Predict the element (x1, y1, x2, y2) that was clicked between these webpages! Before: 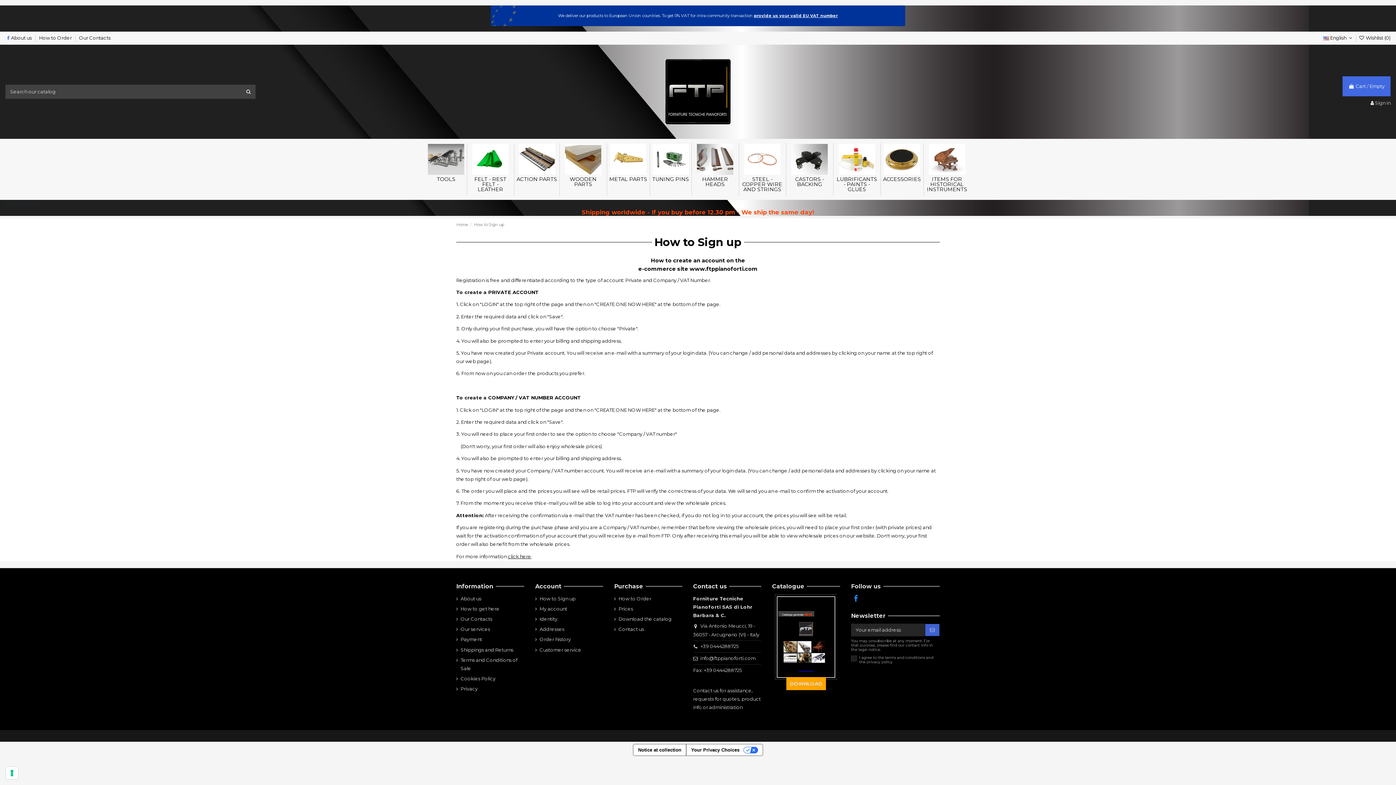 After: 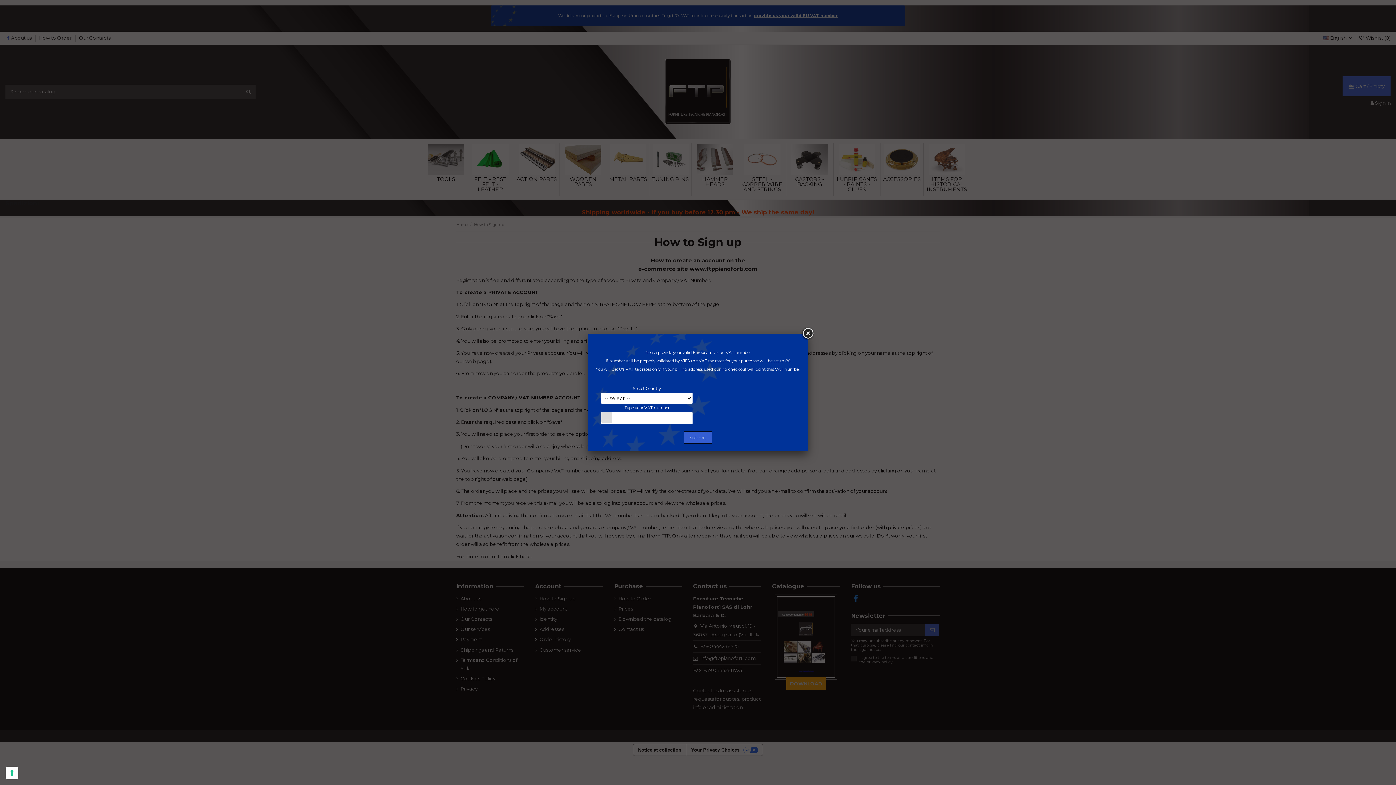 Action: label: provide us your valid EU VAT number bbox: (754, 13, 838, 18)